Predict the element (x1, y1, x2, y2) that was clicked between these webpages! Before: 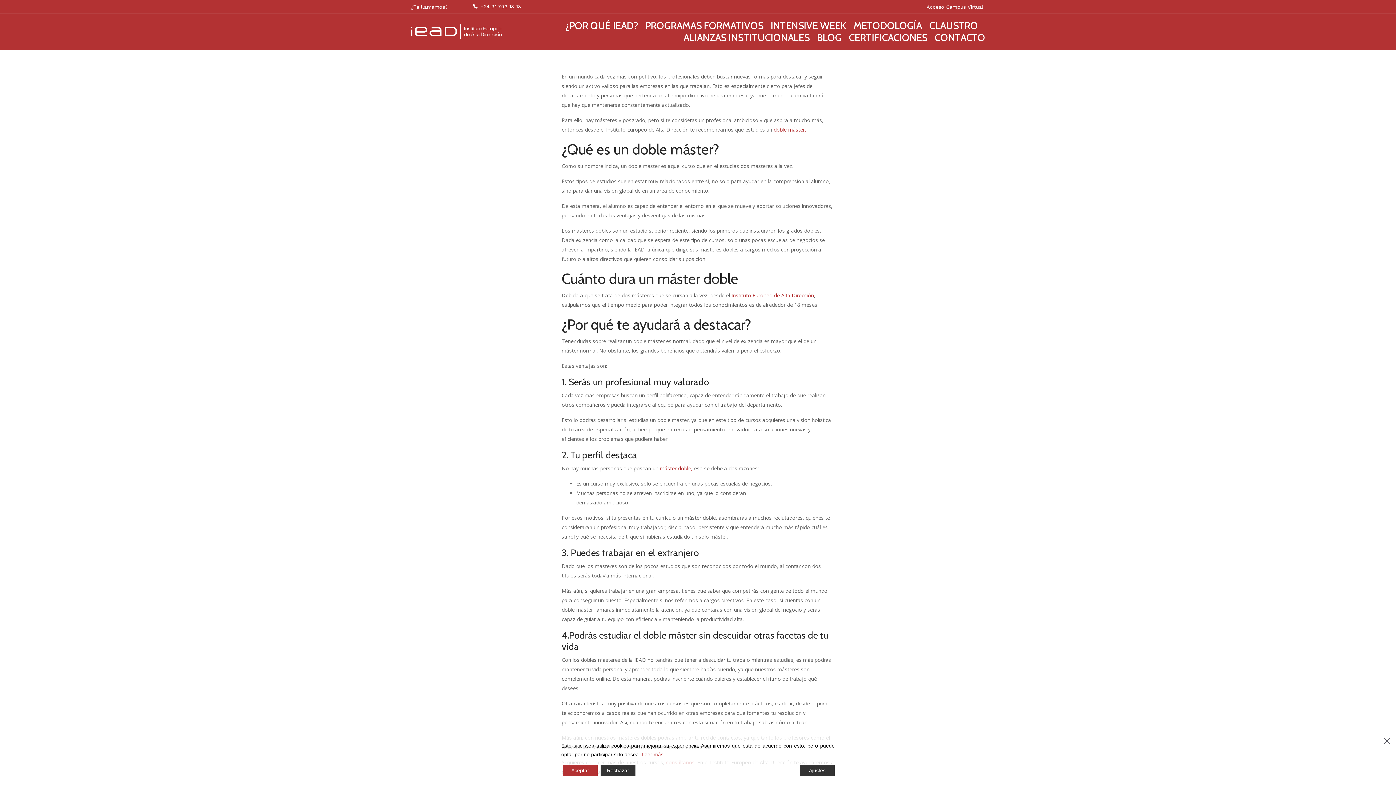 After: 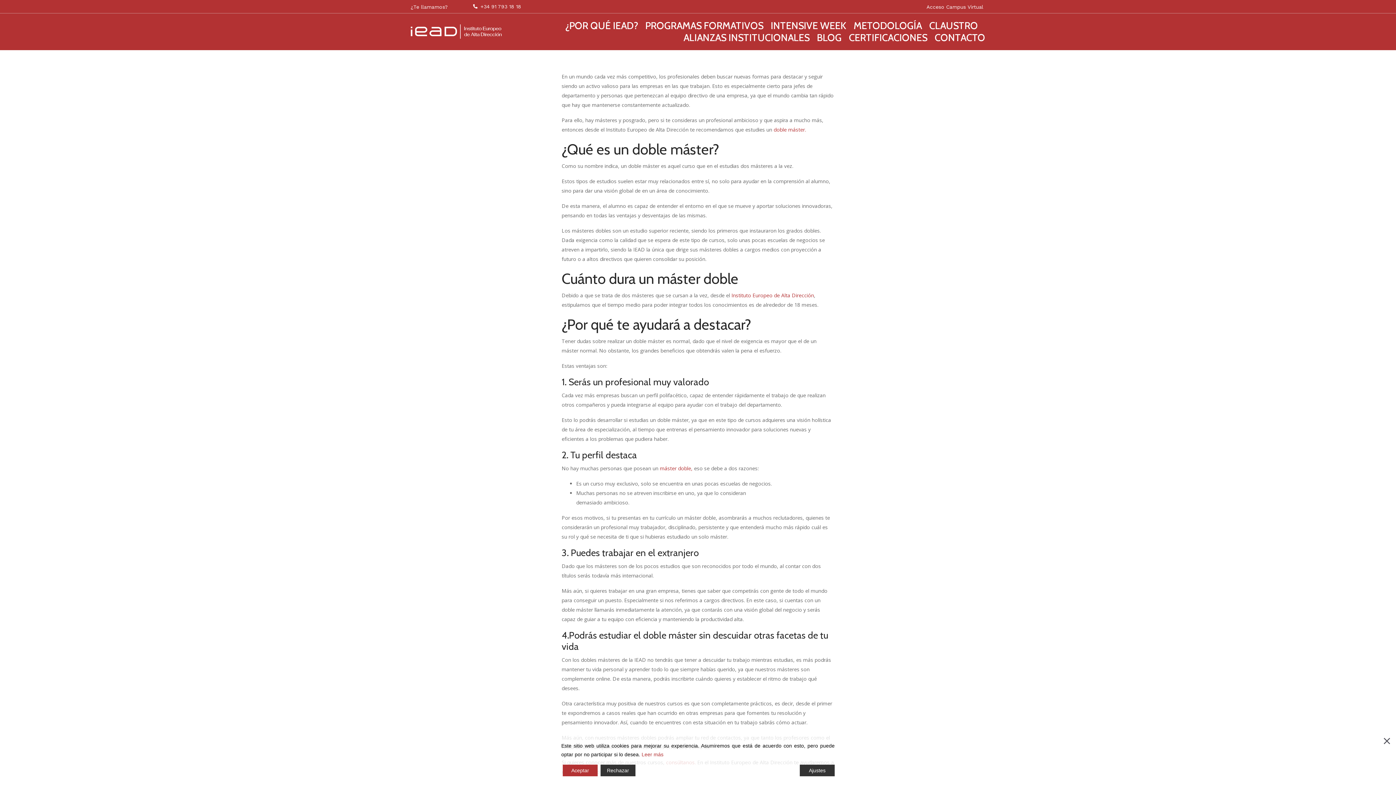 Action: label: +34 91 793 18 18 bbox: (473, 3, 789, 9)